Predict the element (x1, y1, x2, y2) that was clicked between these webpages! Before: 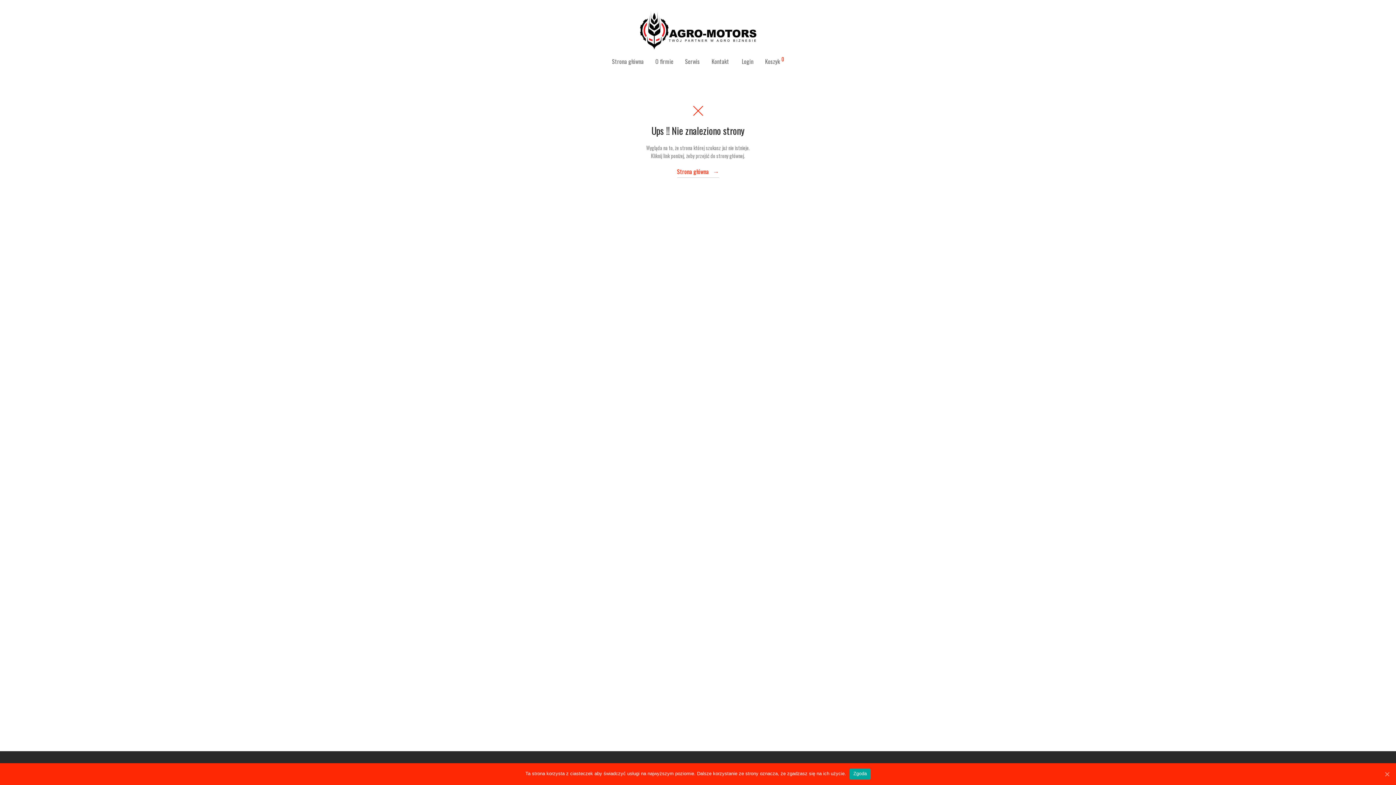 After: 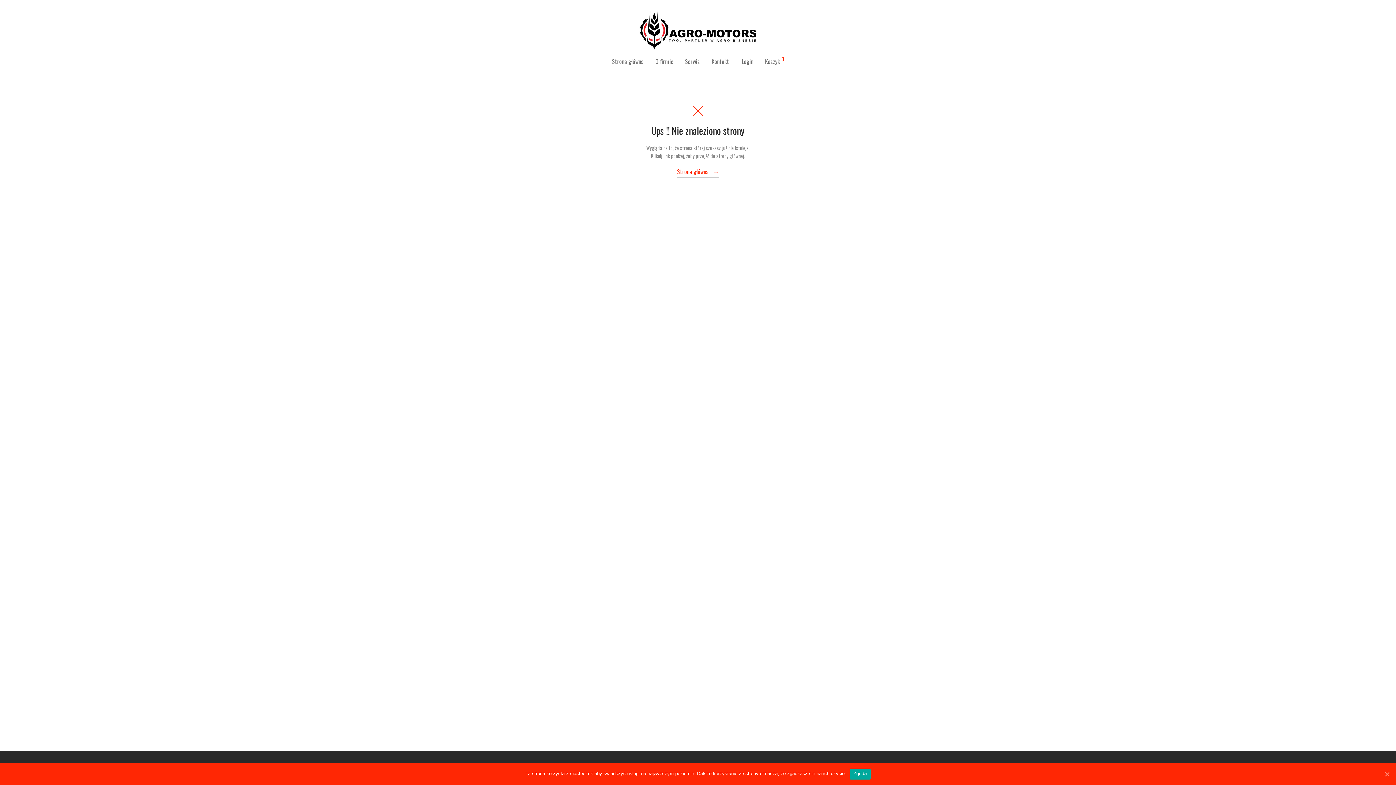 Action: bbox: (635, 9, 761, 52)